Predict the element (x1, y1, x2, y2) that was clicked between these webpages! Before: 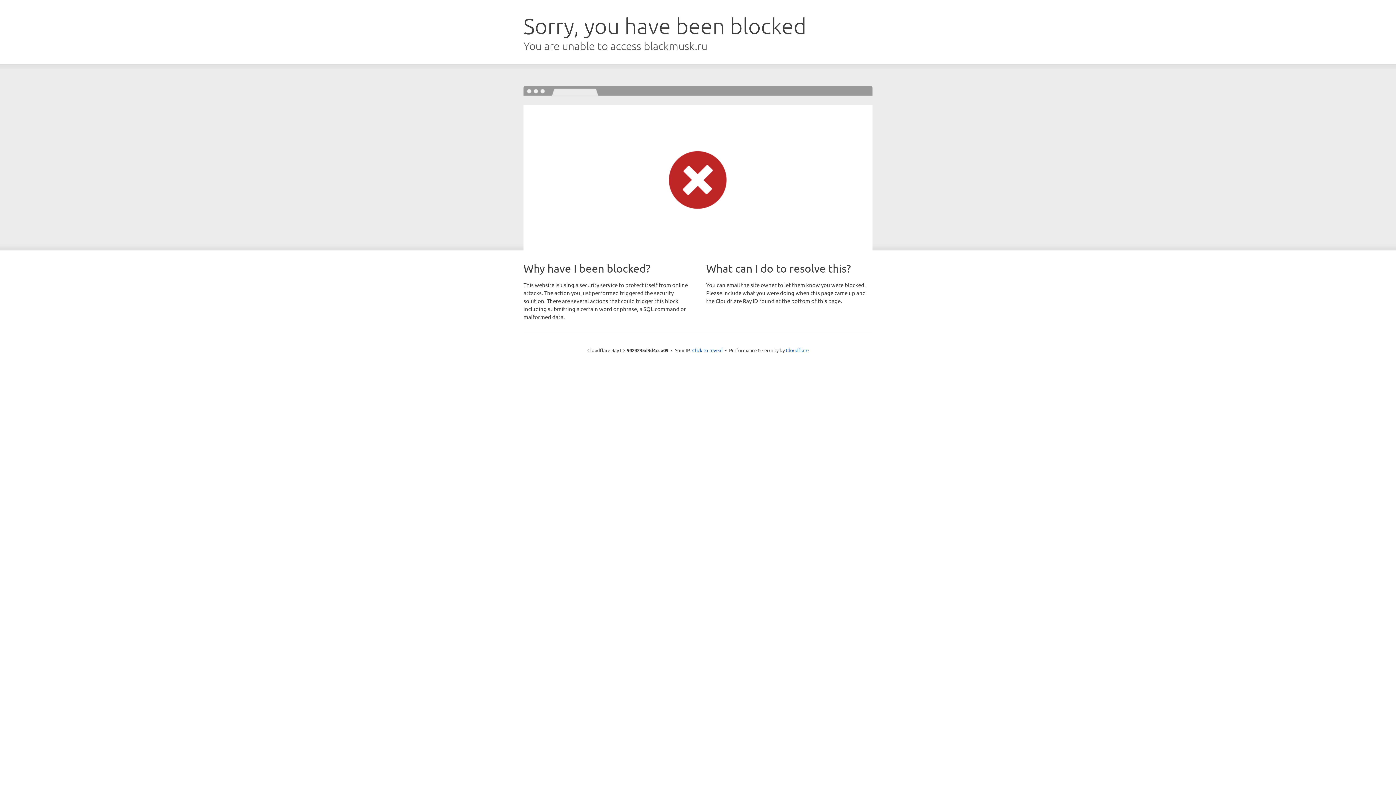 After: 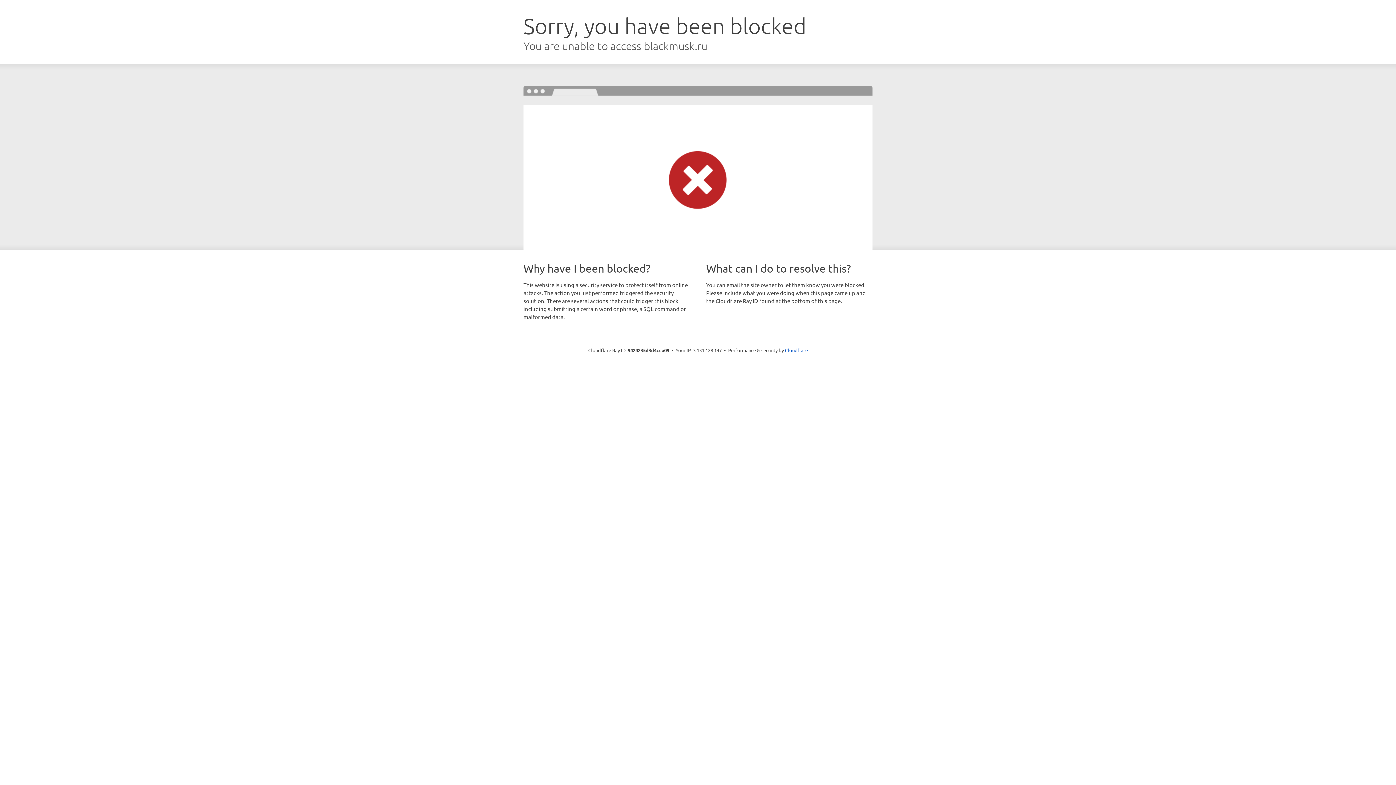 Action: bbox: (692, 346, 722, 353) label: Click to reveal